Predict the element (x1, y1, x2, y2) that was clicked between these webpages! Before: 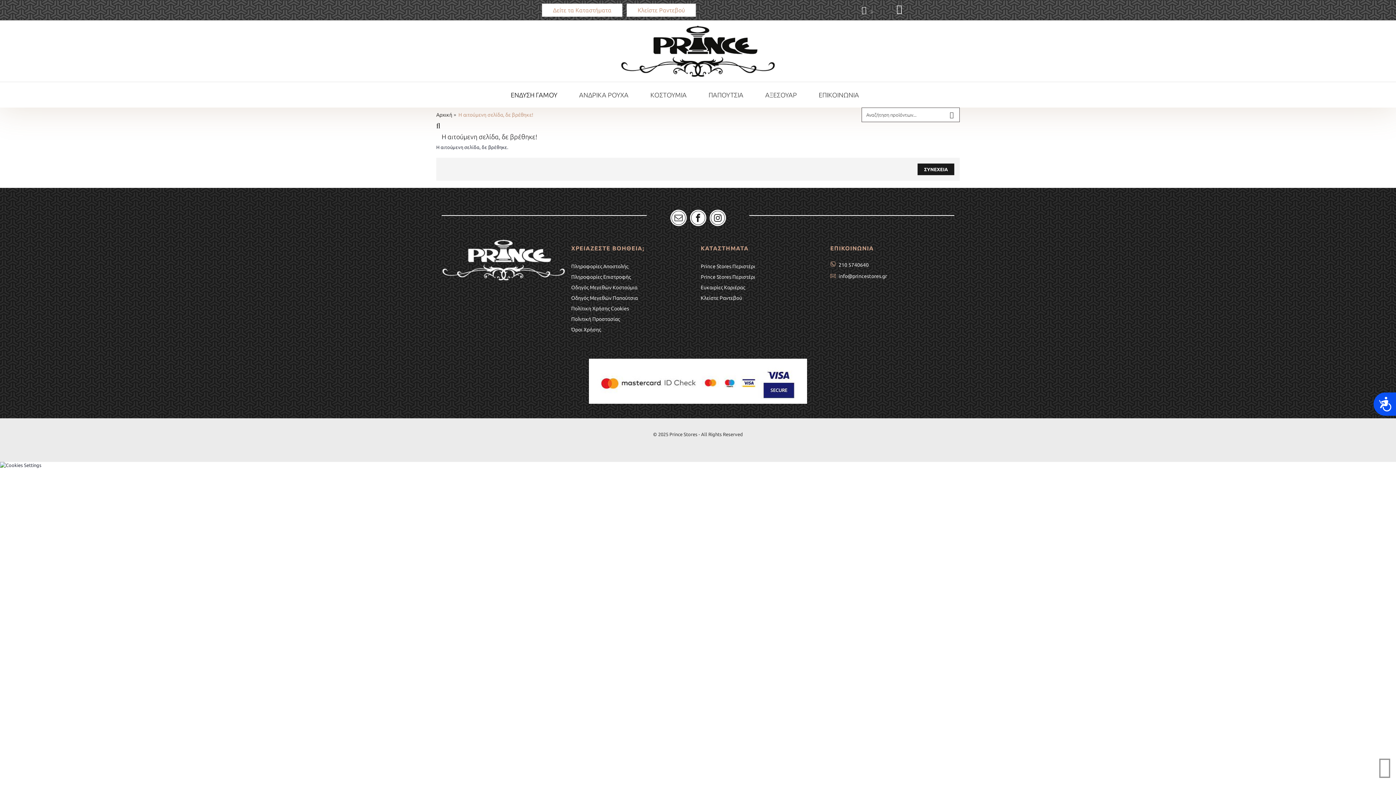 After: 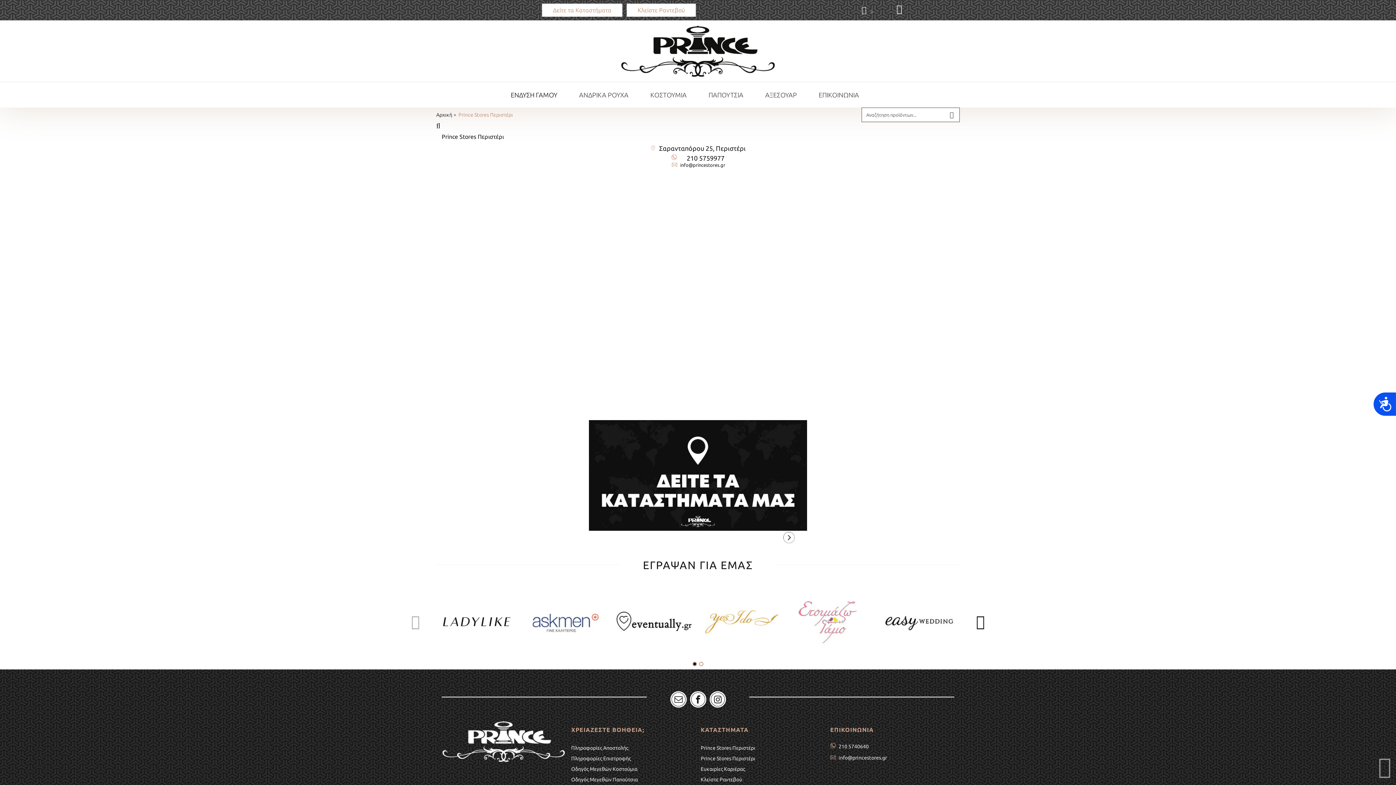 Action: bbox: (700, 273, 825, 280) label: Prince Stores Περιστέρι